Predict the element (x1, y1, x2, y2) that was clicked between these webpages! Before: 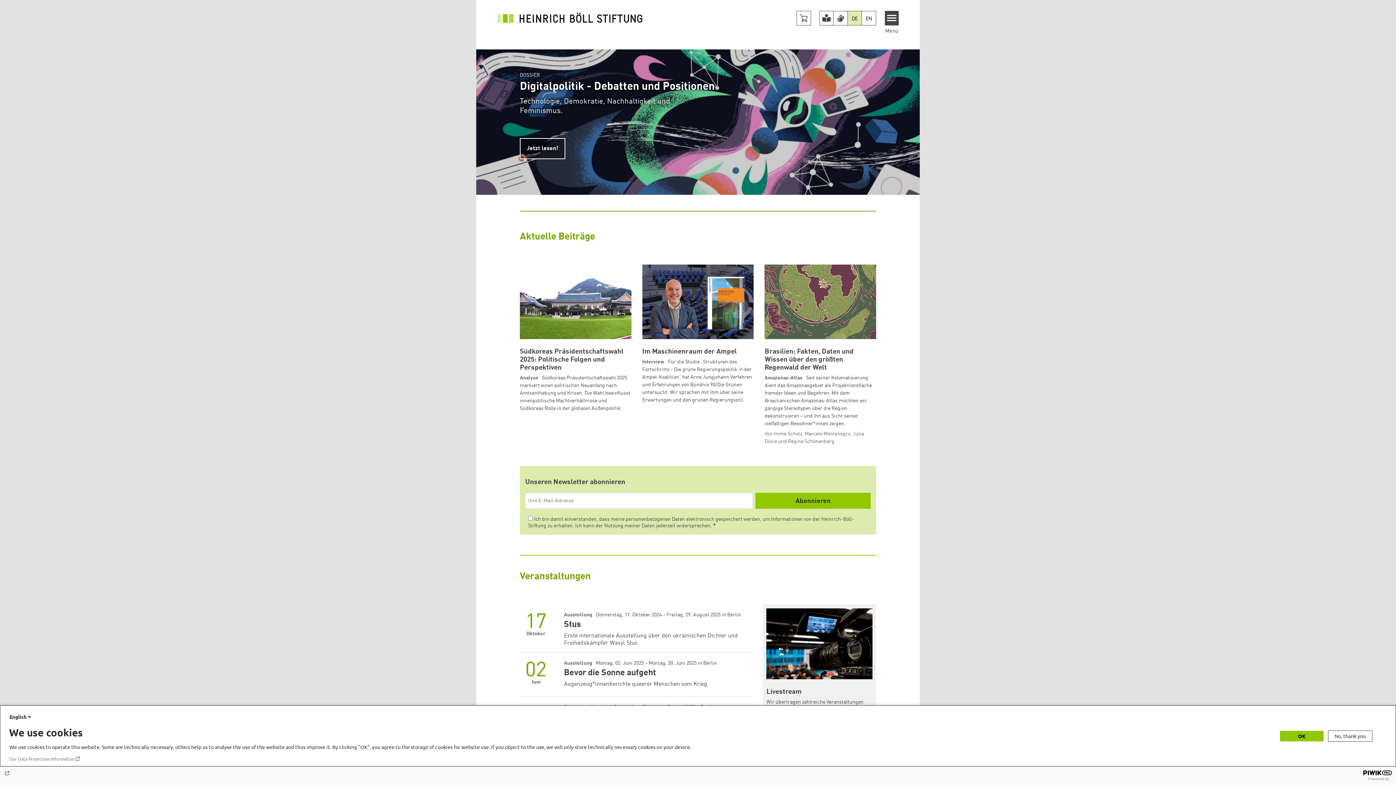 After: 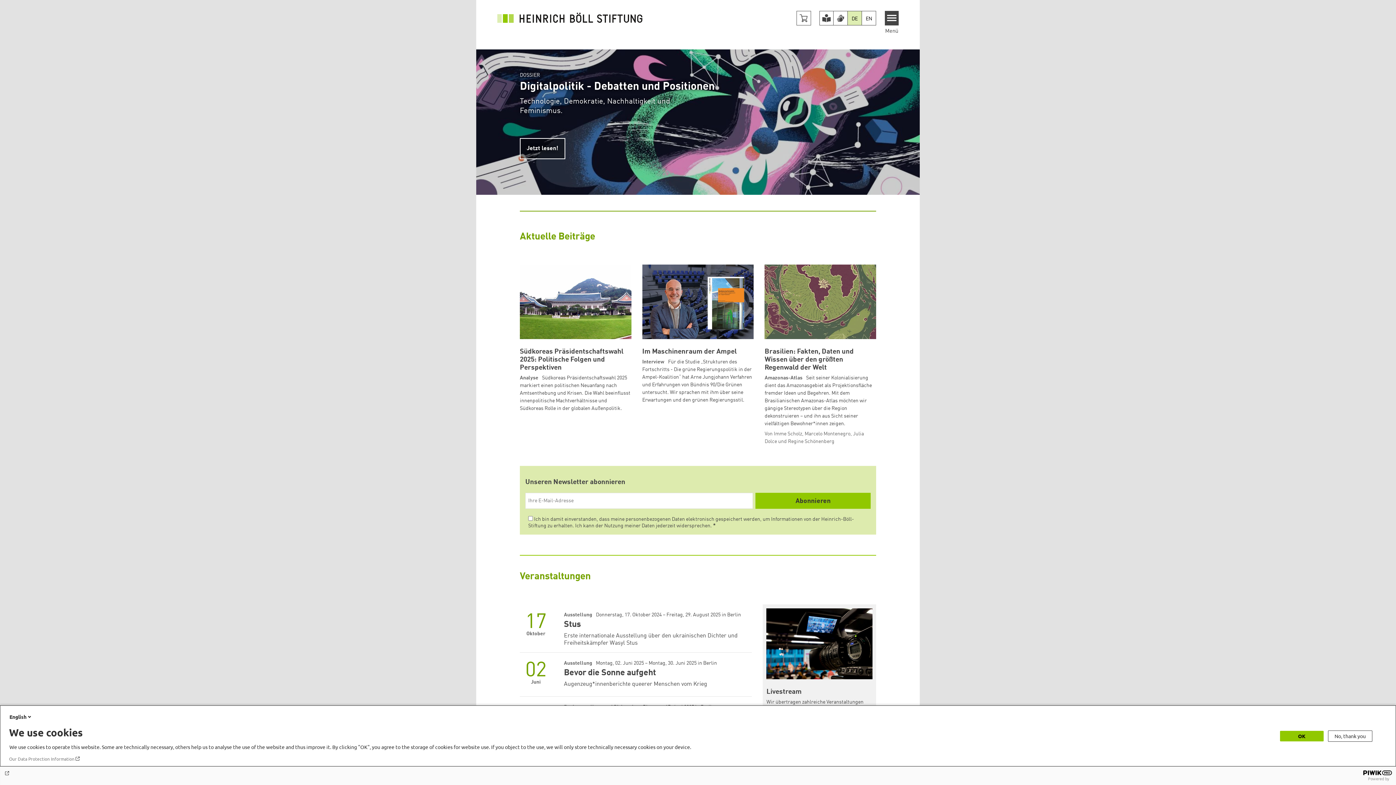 Action: label: Our Data Protection Information bbox: (9, 756, 80, 762)